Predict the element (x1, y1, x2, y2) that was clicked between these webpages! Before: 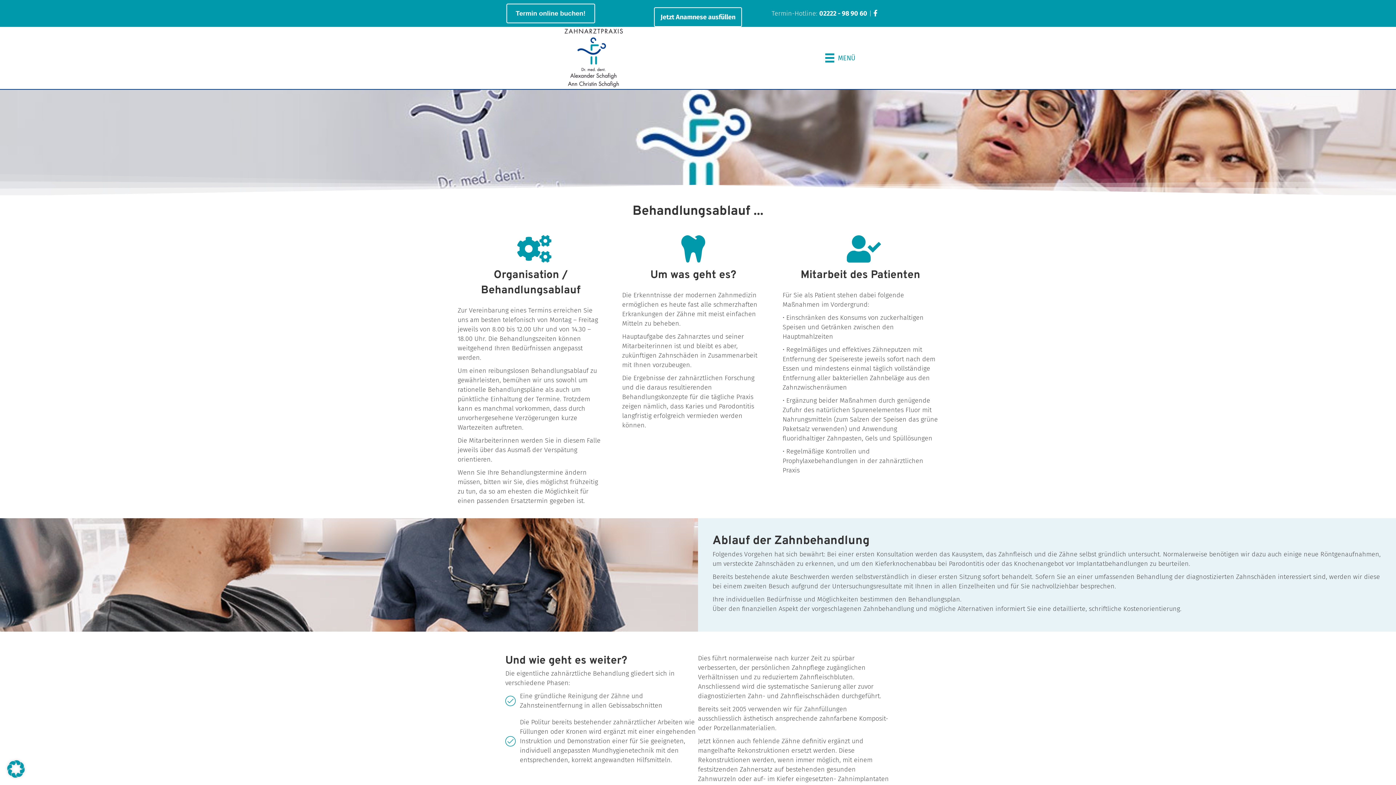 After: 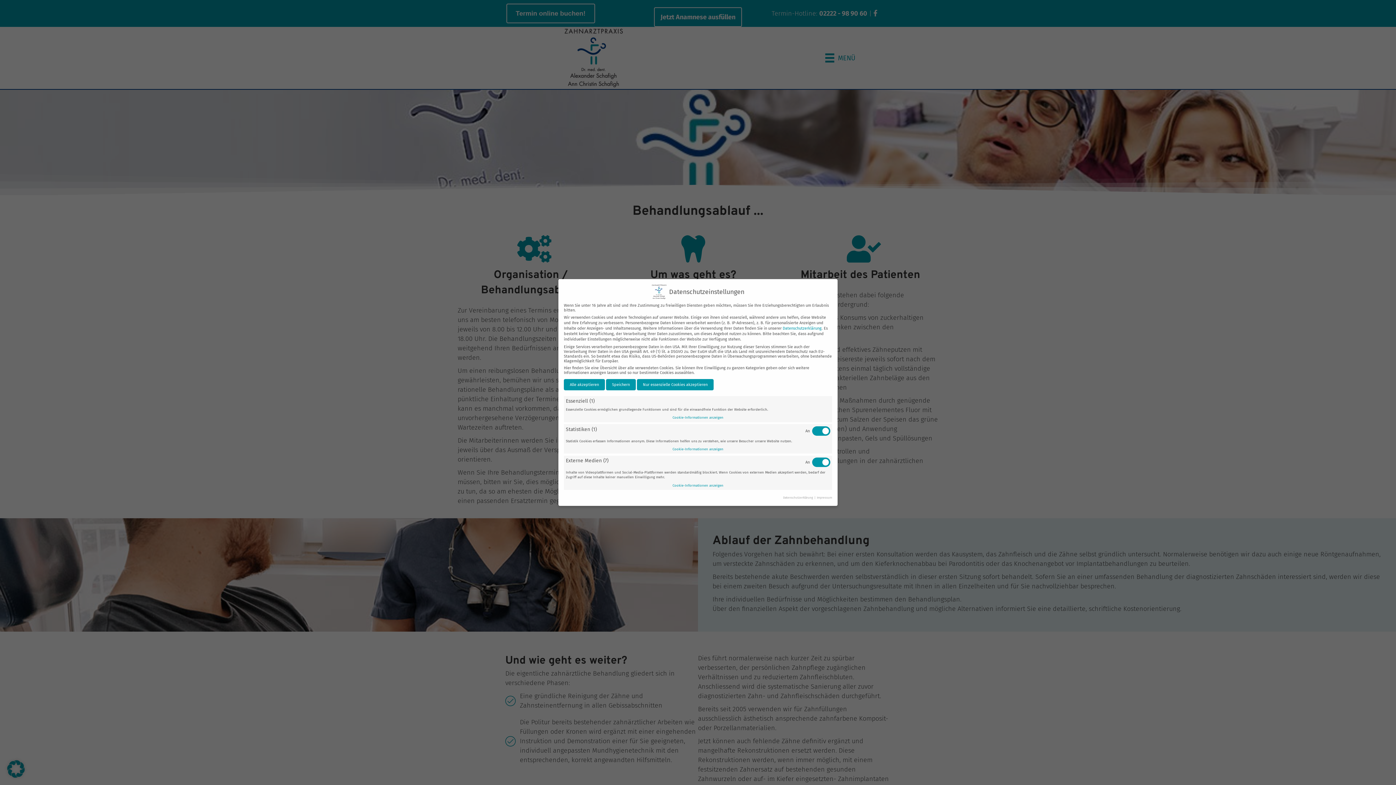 Action: bbox: (7, 772, 24, 780)